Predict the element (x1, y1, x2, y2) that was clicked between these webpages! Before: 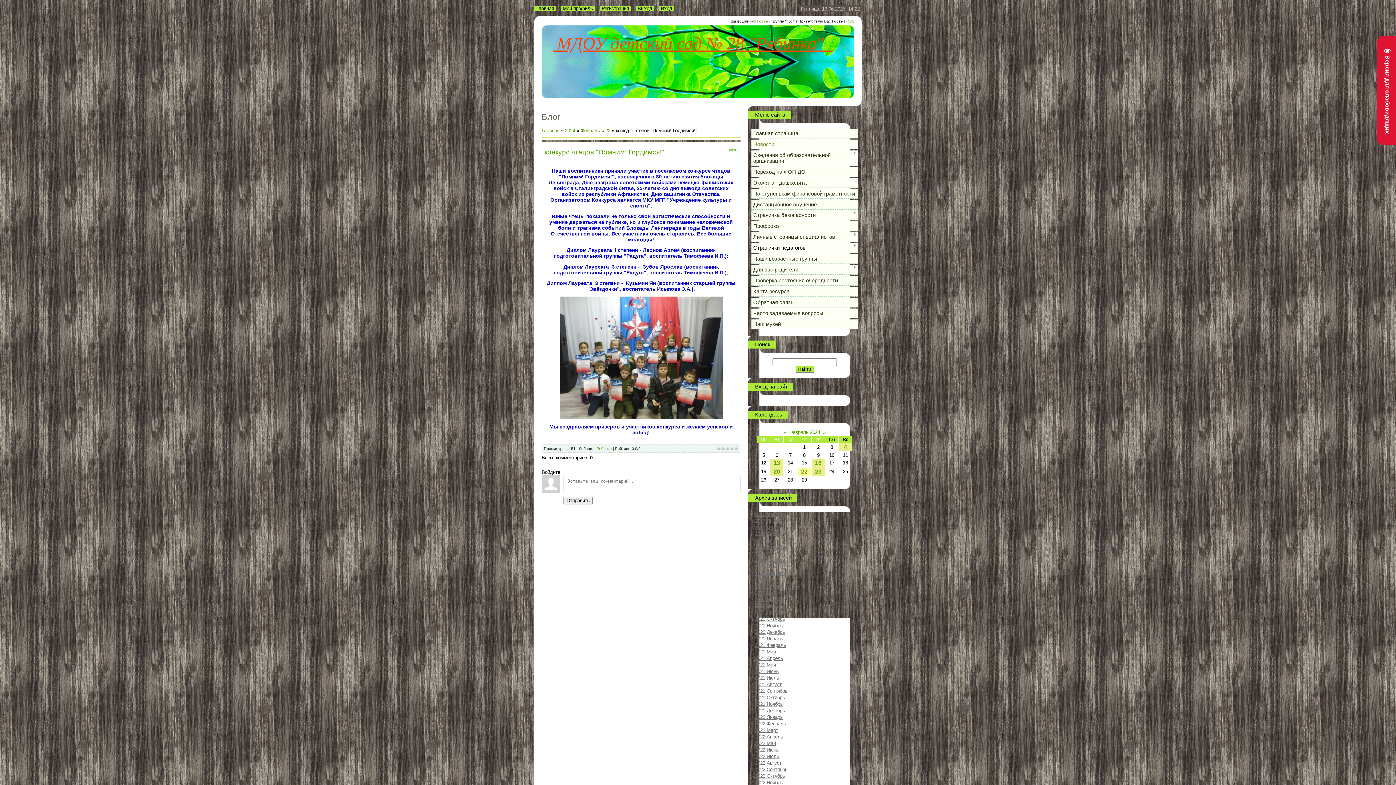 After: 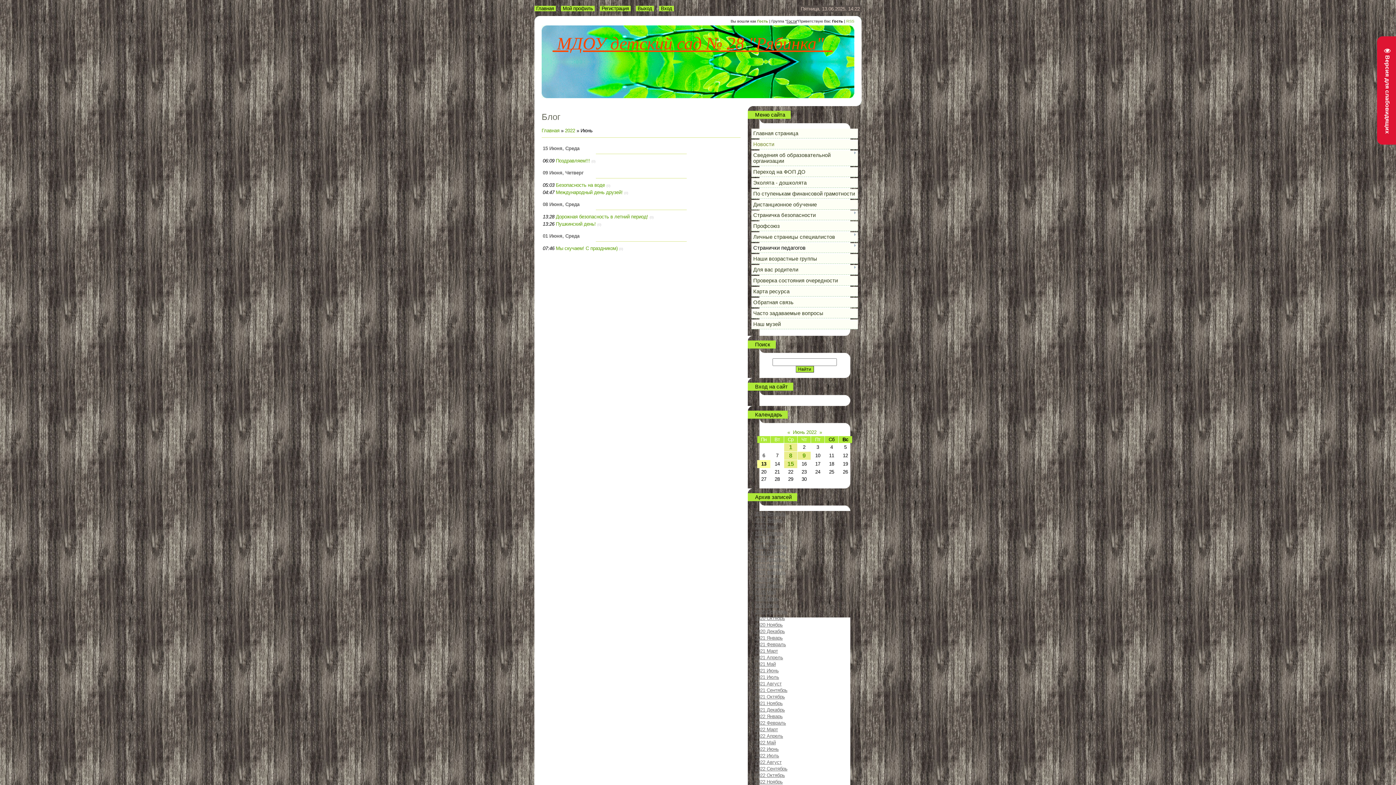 Action: label: 2022 Июнь bbox: (755, 747, 778, 752)